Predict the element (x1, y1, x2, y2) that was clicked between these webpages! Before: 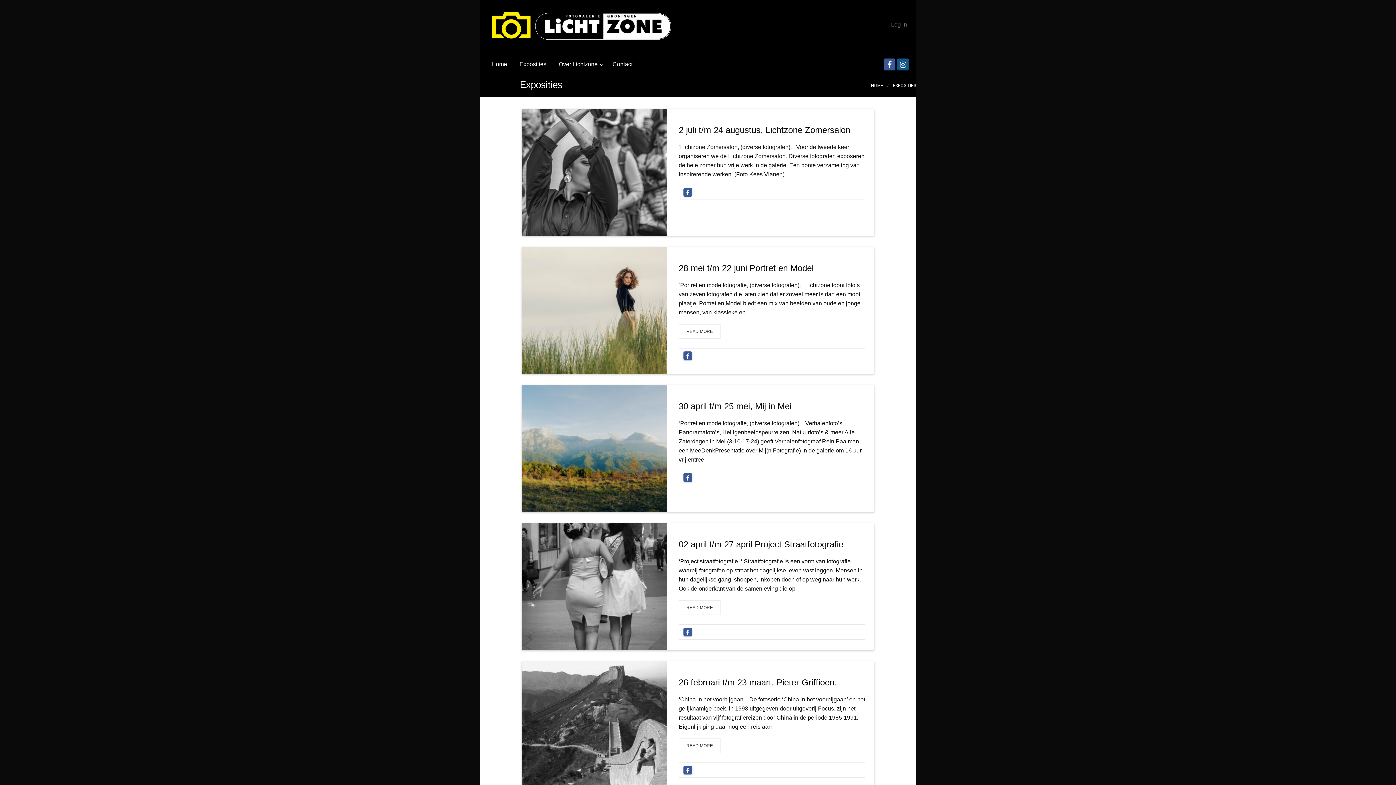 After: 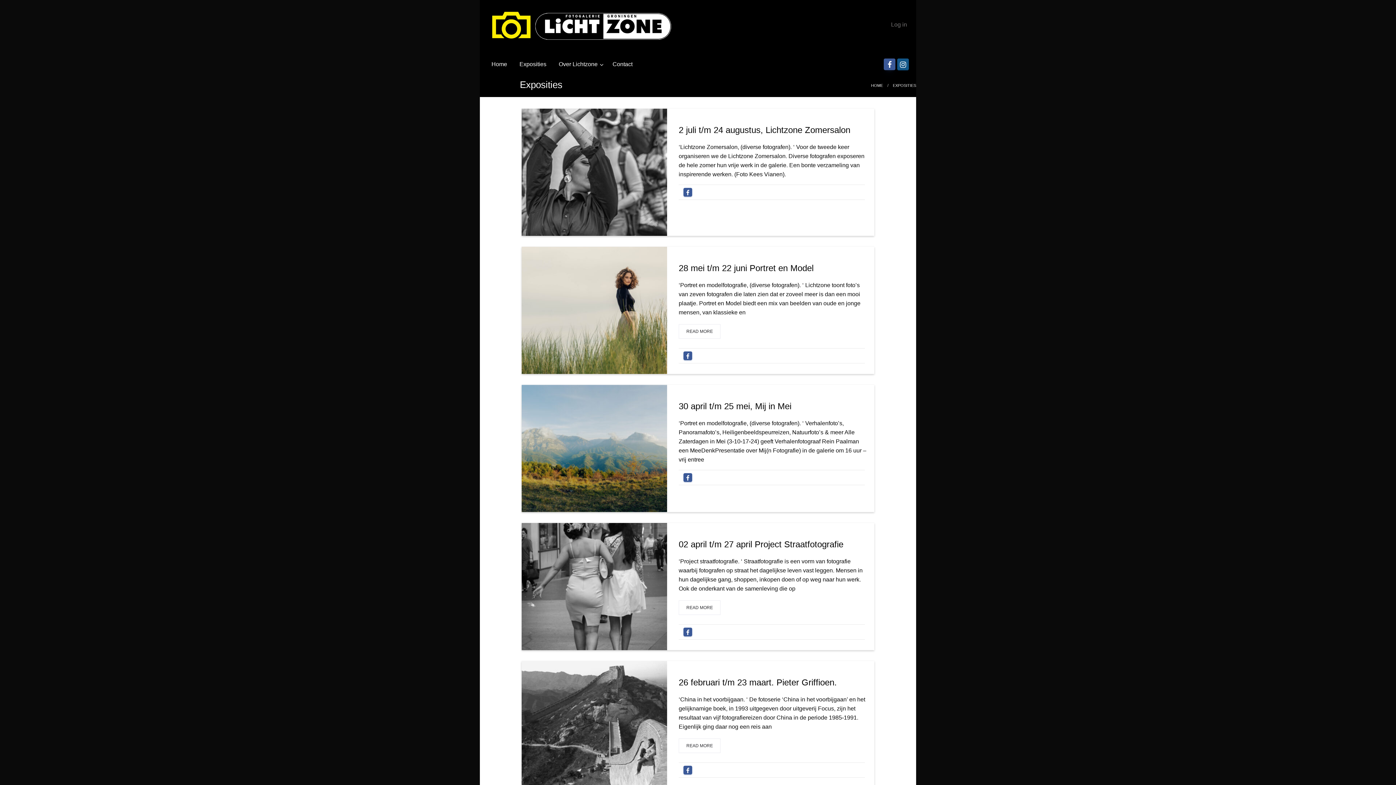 Action: bbox: (884, 58, 895, 70)